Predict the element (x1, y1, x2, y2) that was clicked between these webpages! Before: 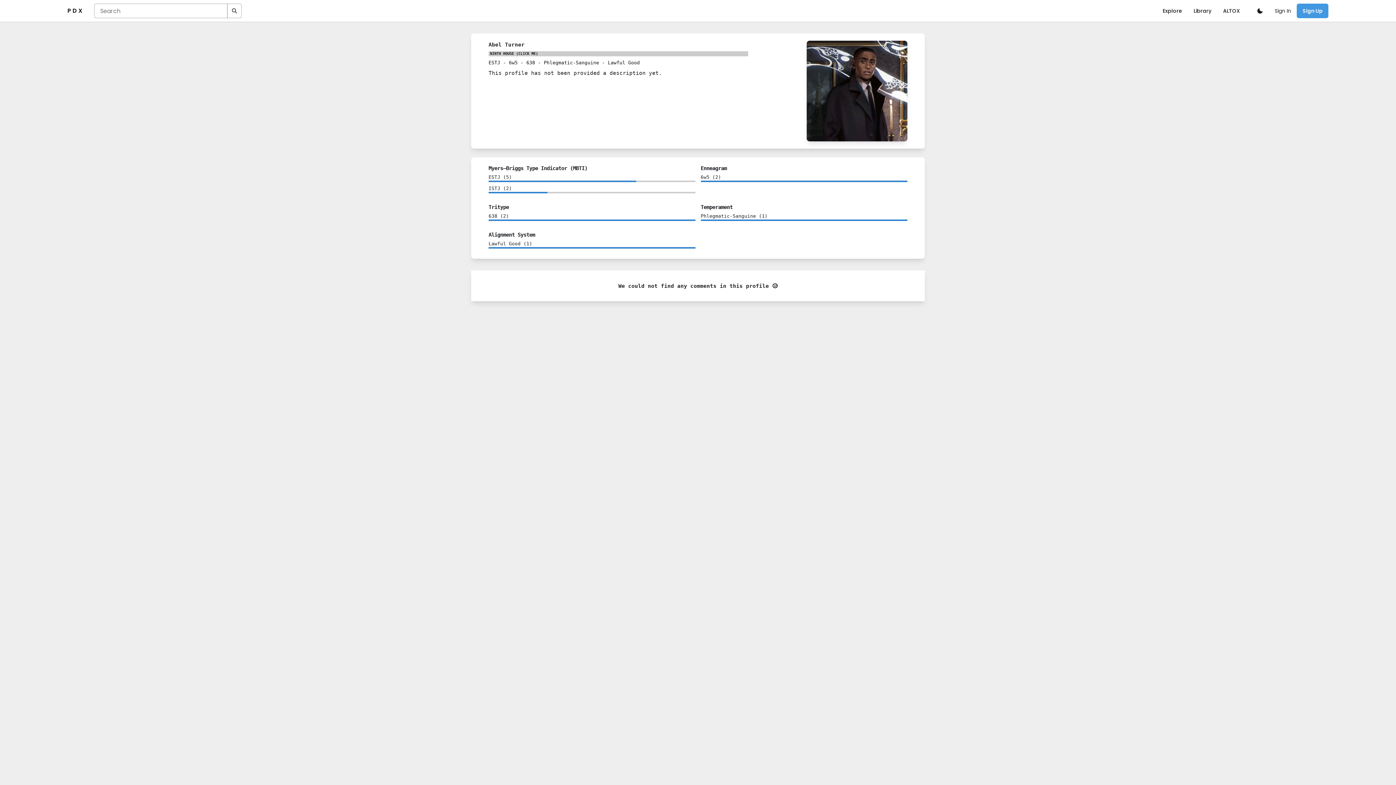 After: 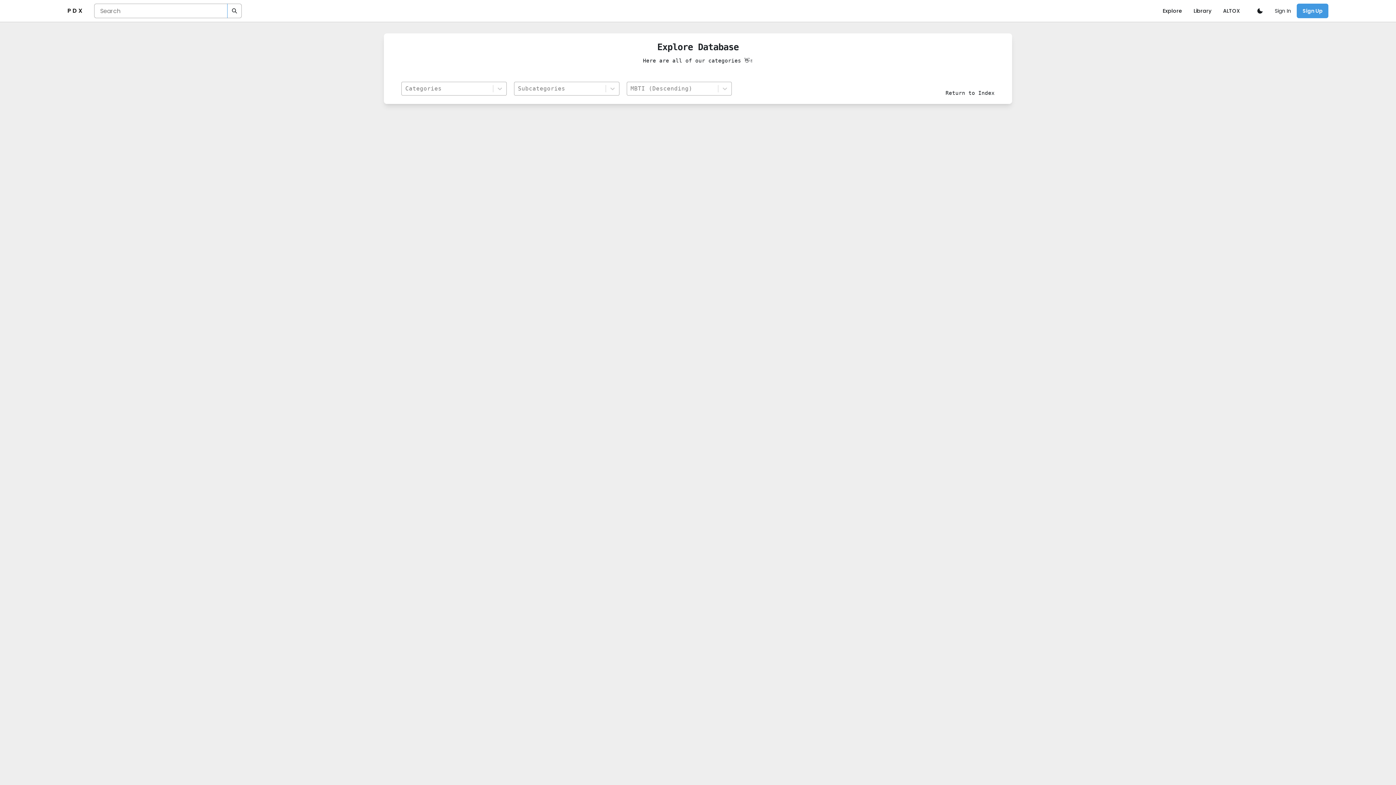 Action: bbox: (1160, 4, 1185, 17) label: Explore